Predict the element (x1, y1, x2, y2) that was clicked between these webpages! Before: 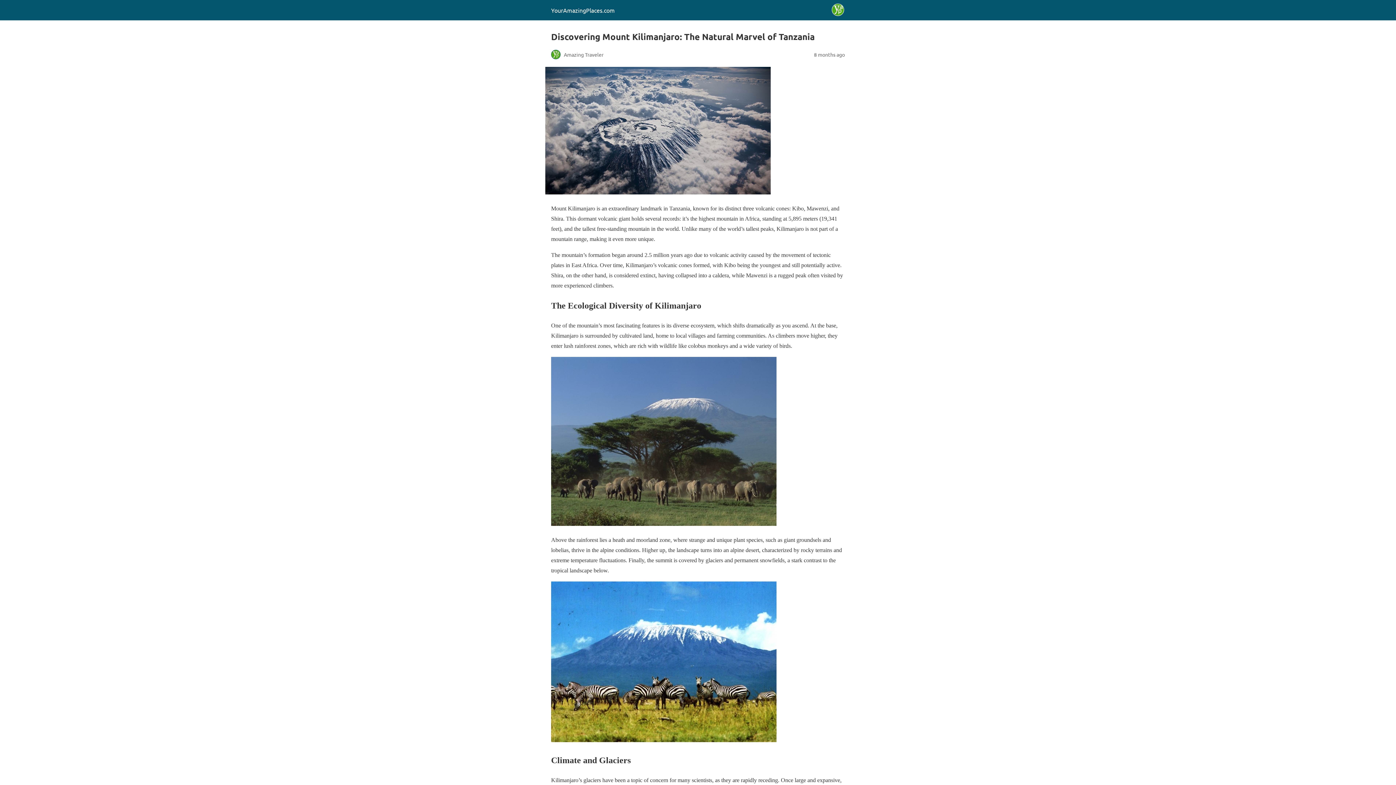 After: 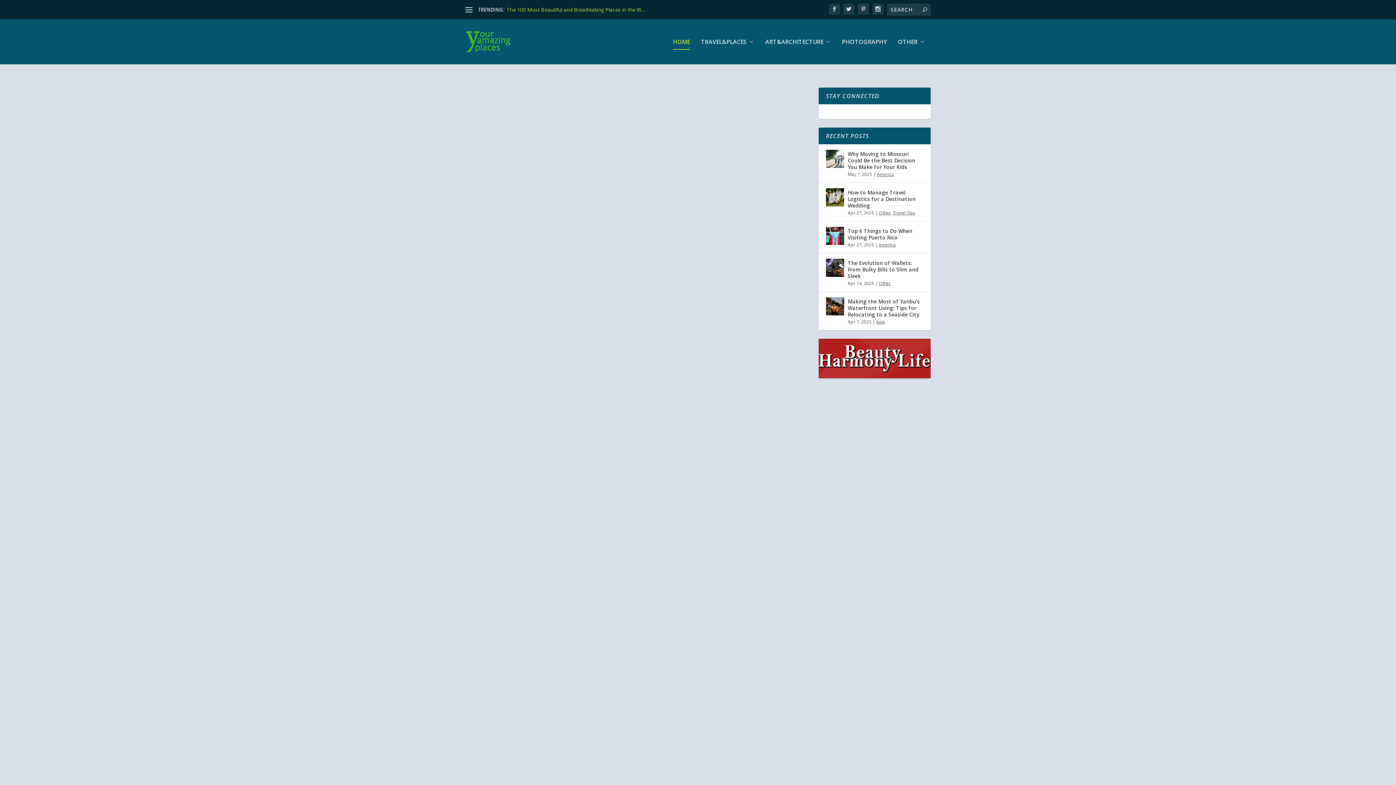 Action: label: YourAmazingPlaces.com bbox: (551, 6, 614, 13)